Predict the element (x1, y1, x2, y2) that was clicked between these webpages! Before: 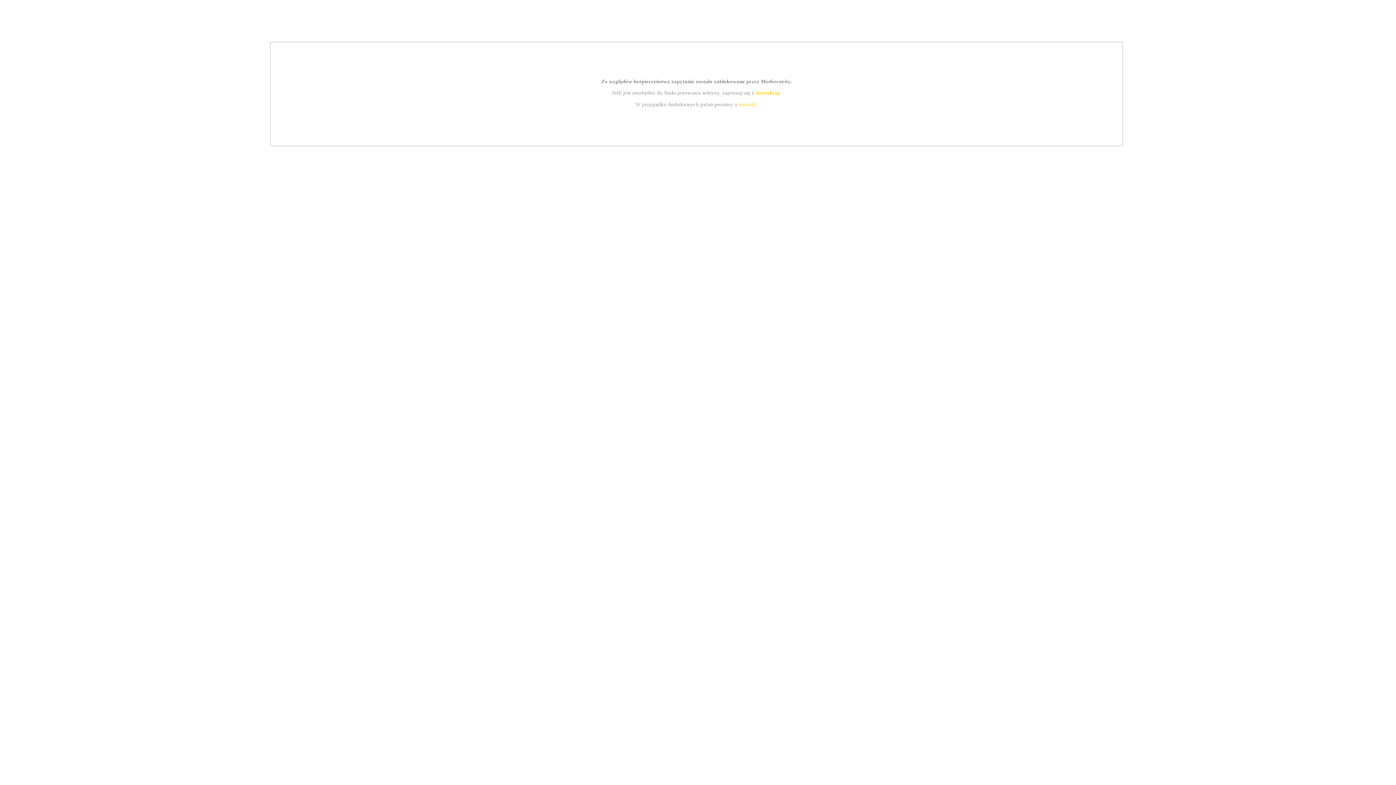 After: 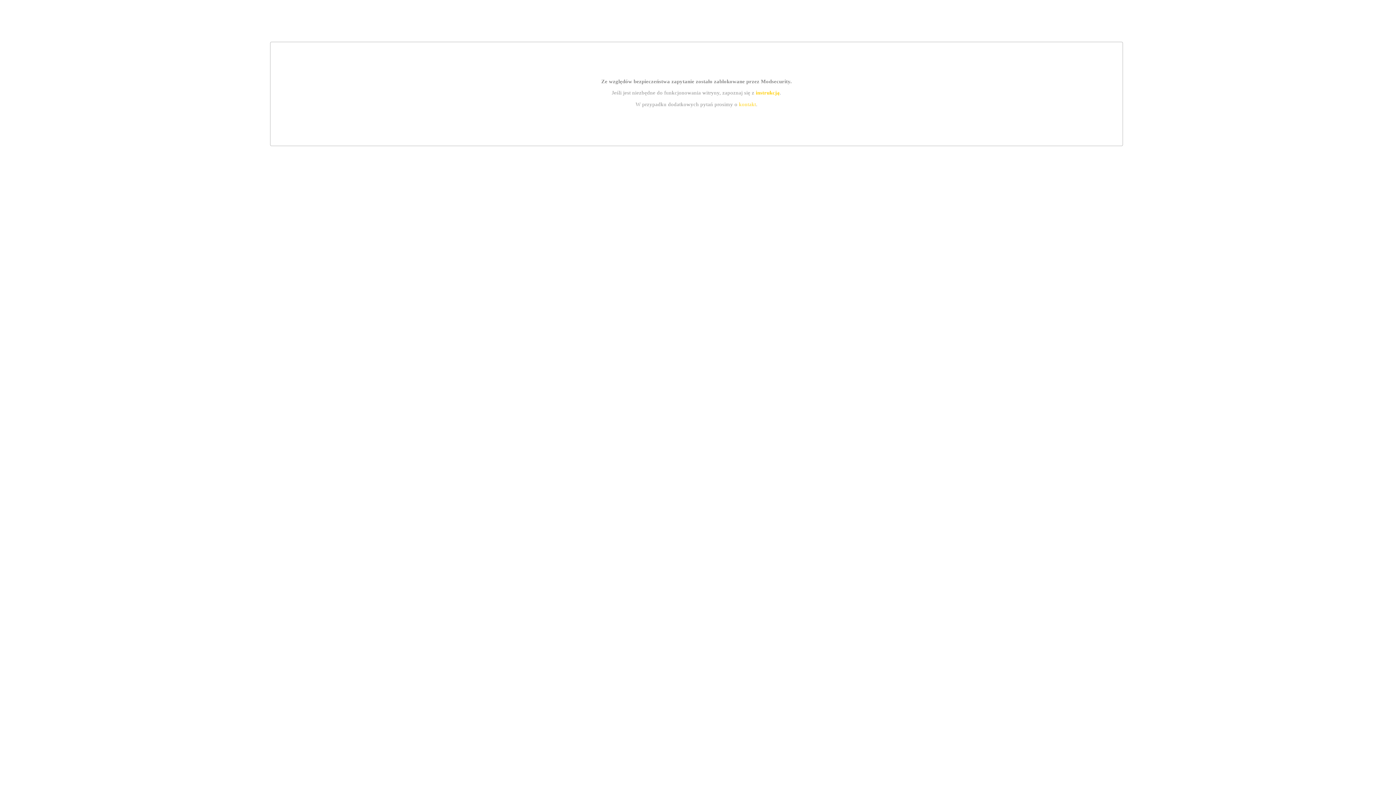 Action: label: kontakt bbox: (739, 101, 756, 107)